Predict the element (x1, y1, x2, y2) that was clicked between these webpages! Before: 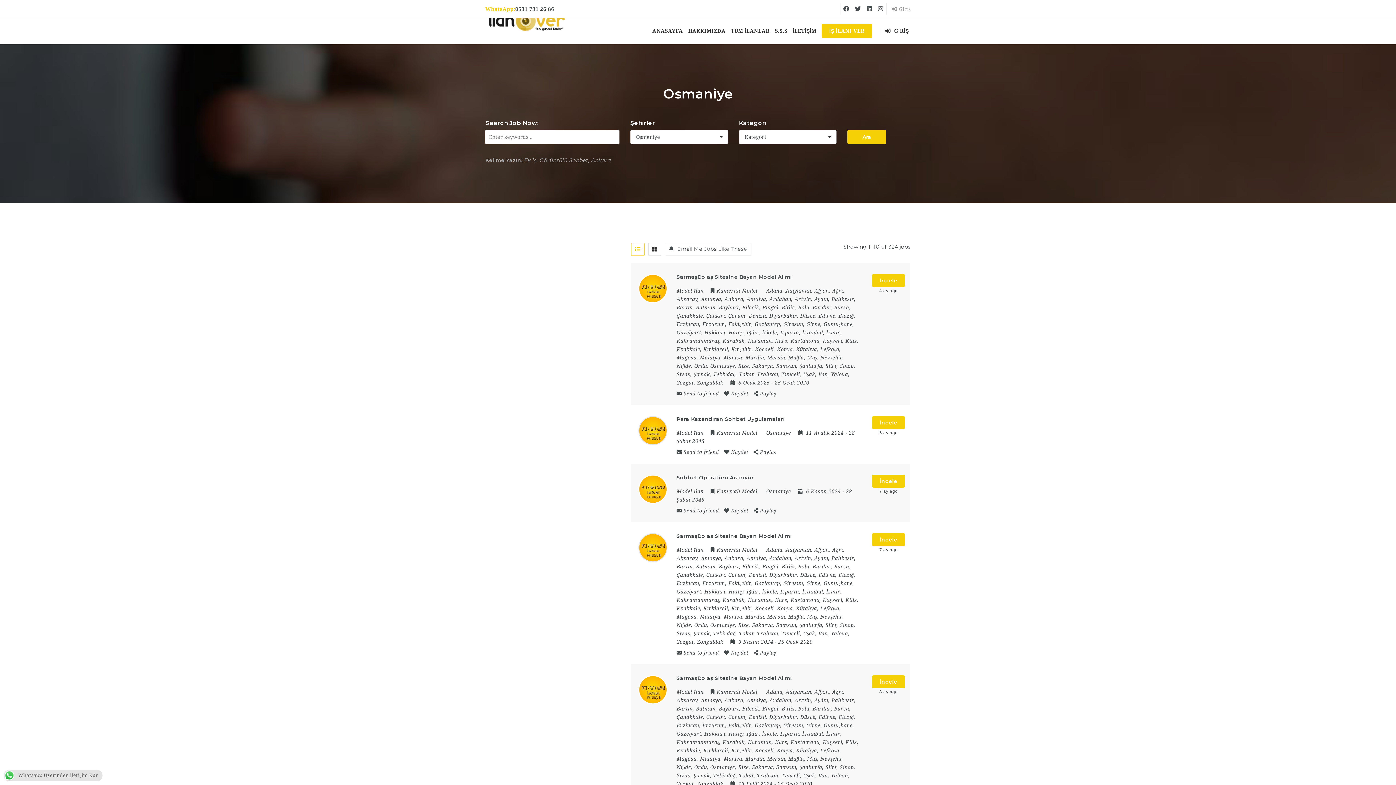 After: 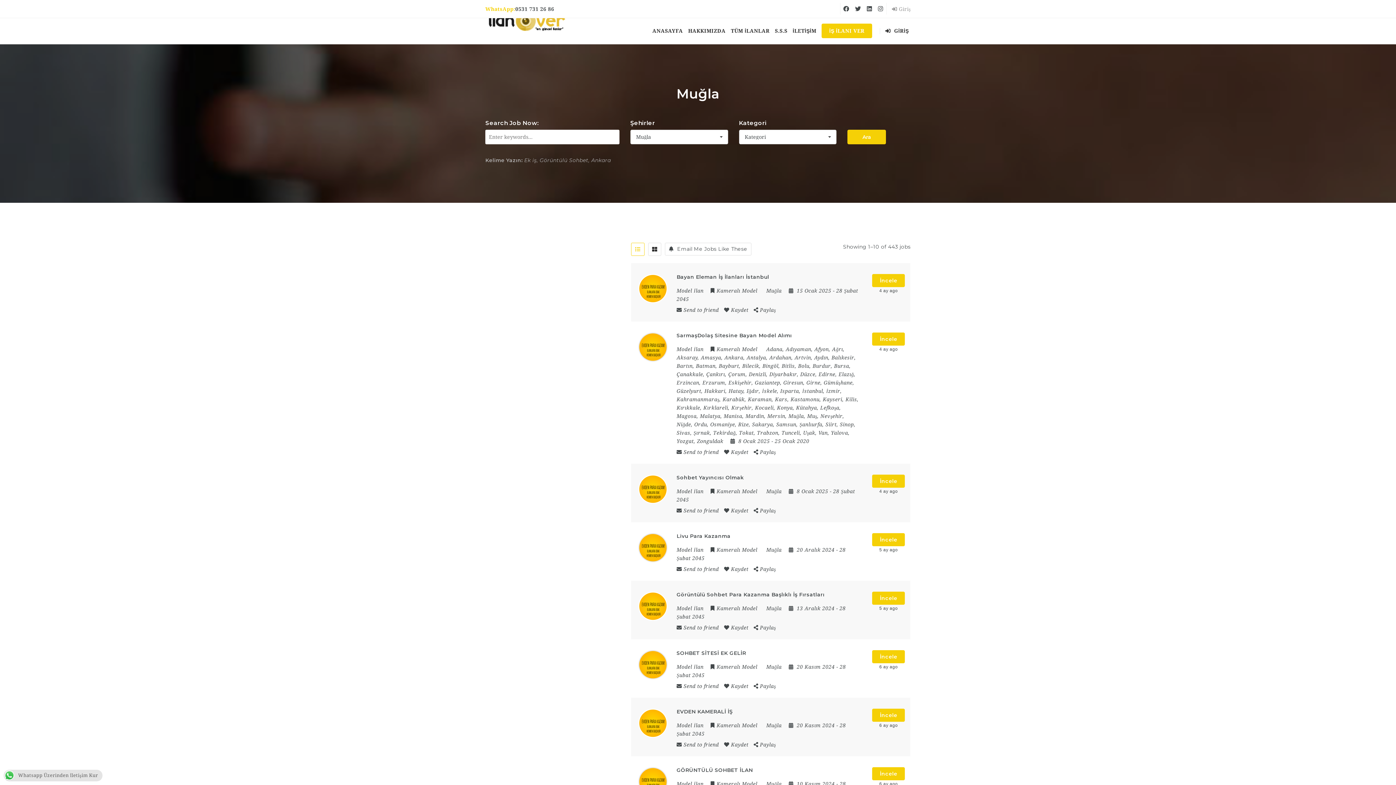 Action: bbox: (788, 354, 804, 360) label: Muğla